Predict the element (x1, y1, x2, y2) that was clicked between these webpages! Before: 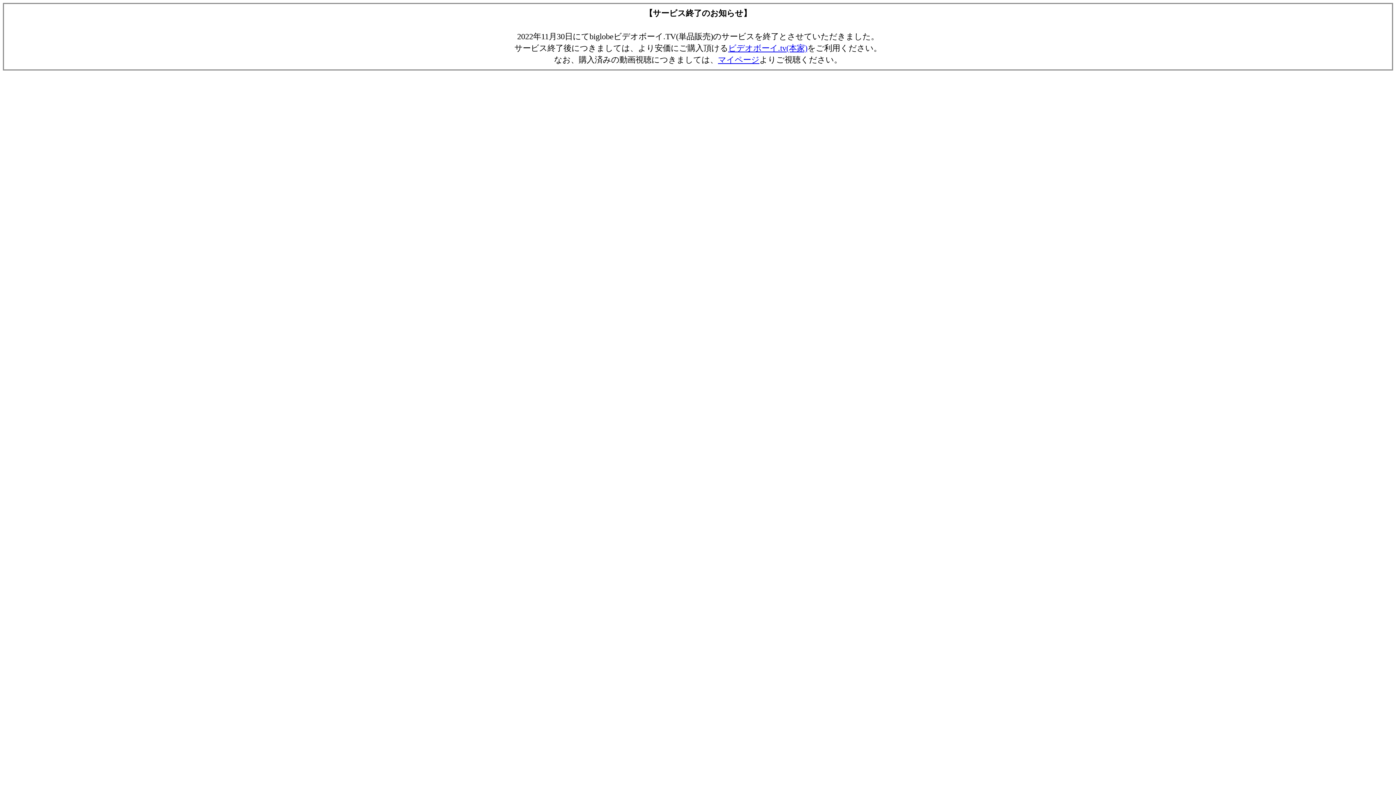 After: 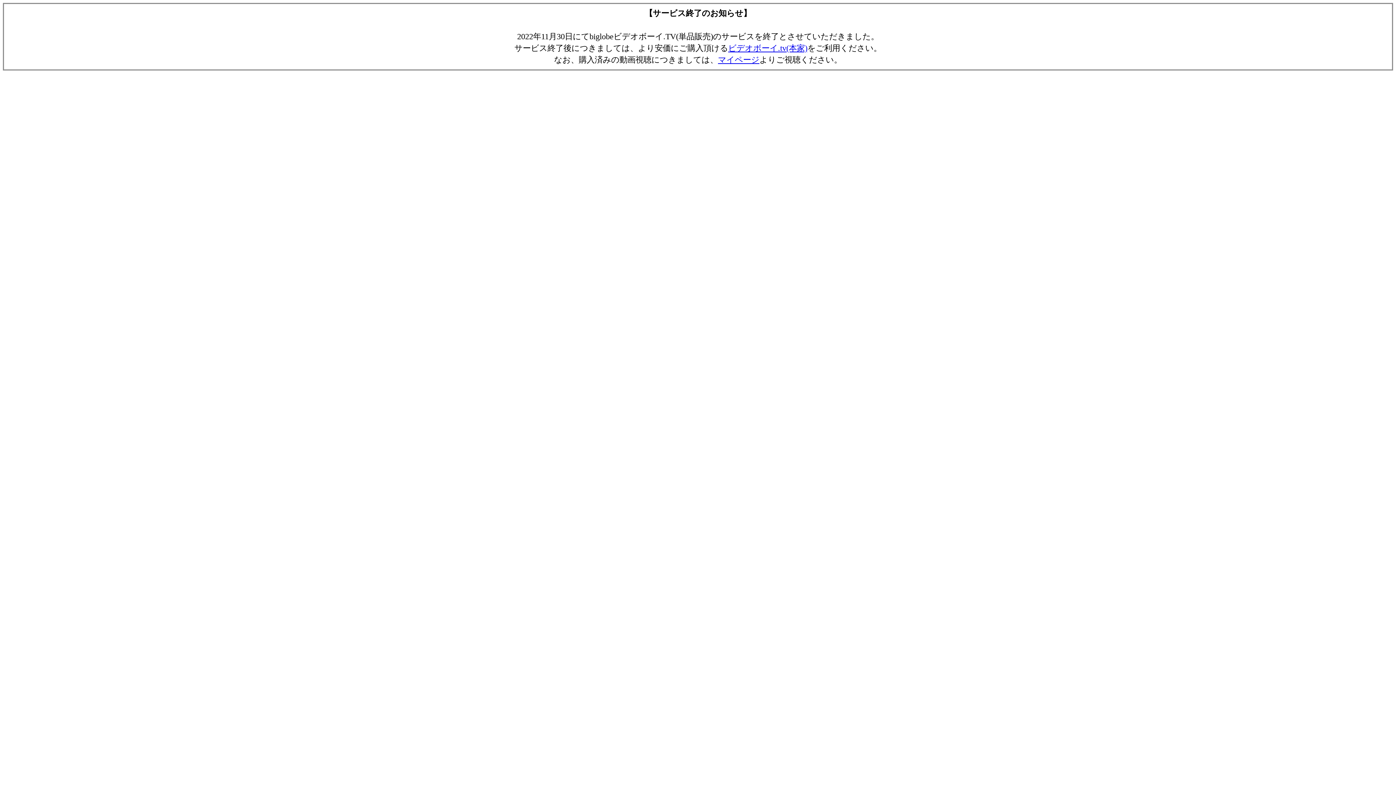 Action: bbox: (728, 43, 807, 52) label: ビデオボーイ.tv(本家)